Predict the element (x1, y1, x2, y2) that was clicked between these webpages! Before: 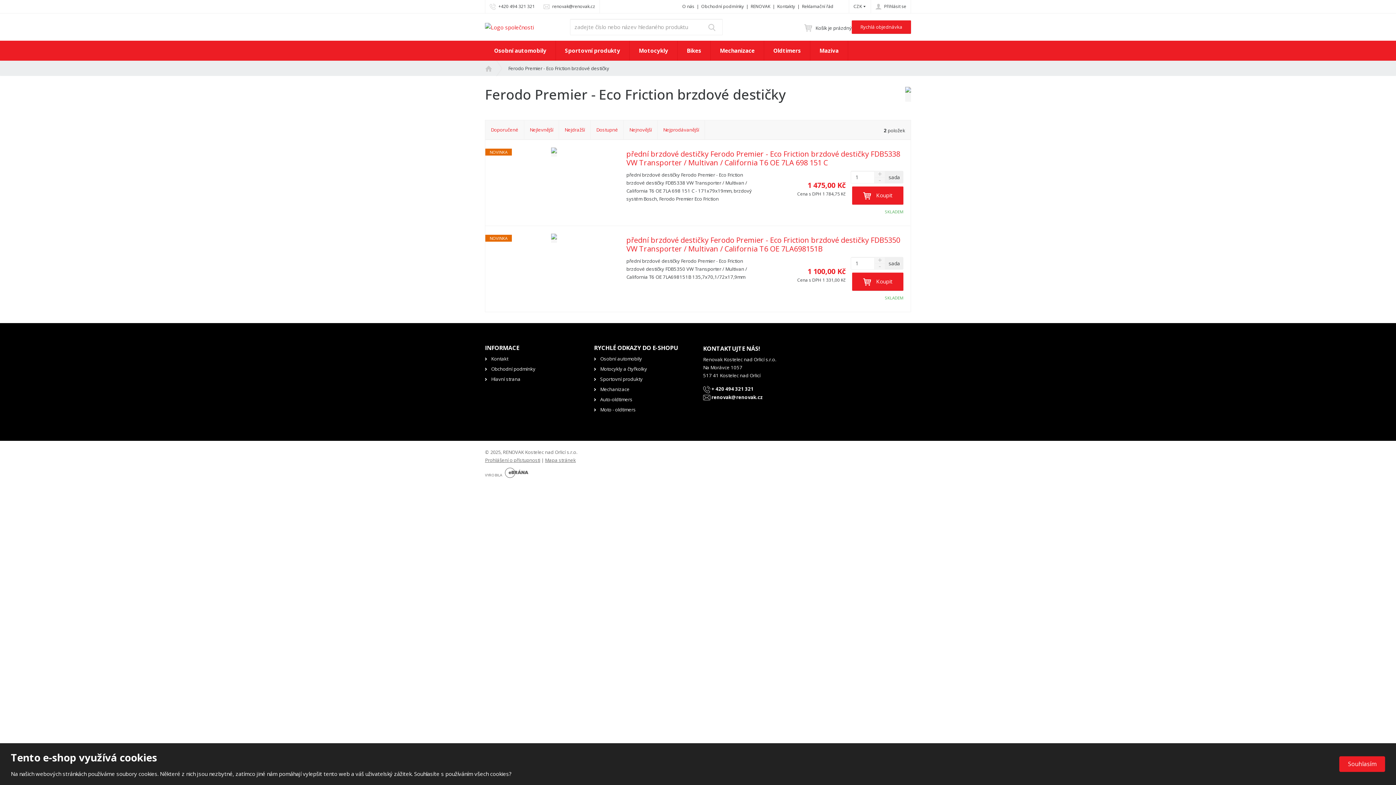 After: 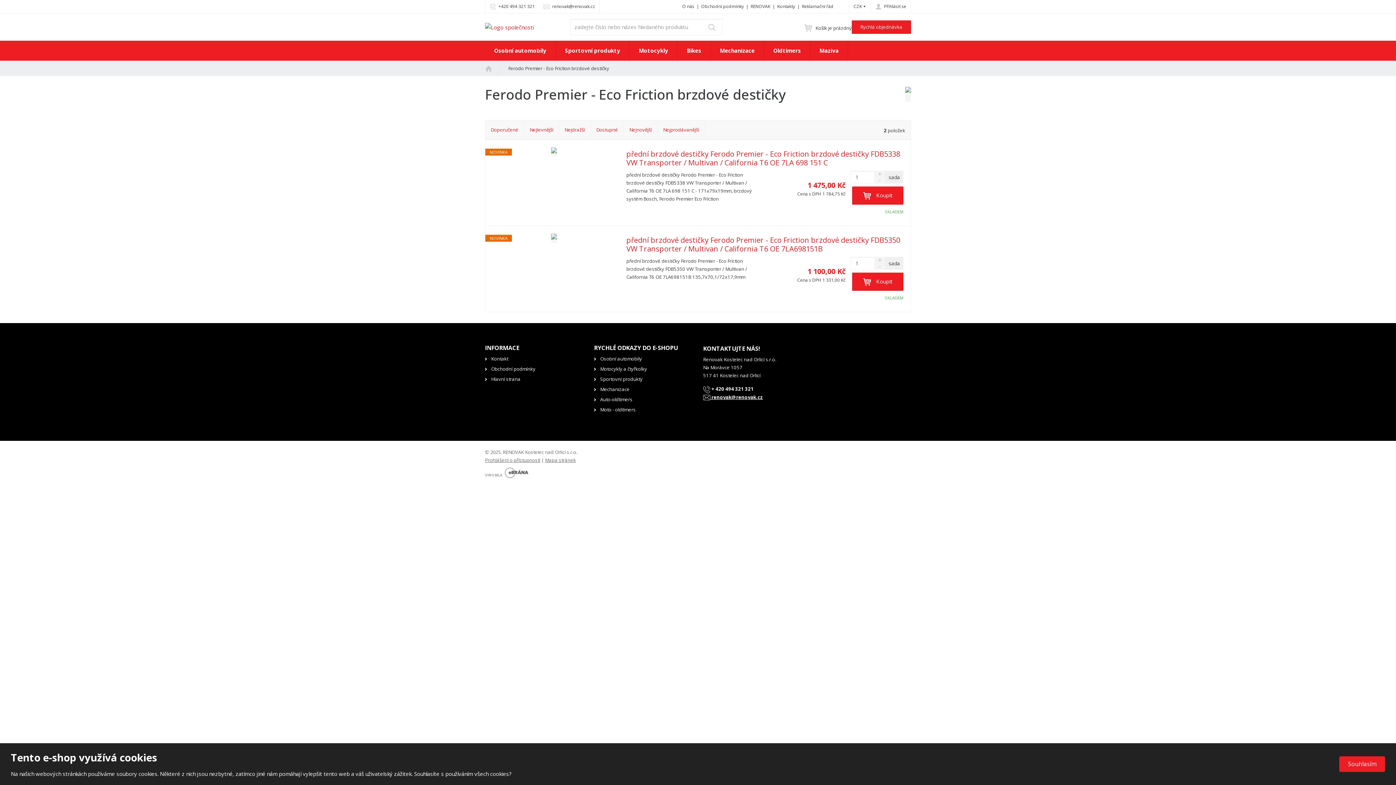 Action: bbox: (703, 394, 763, 400) label:  renovak@renovak.cz